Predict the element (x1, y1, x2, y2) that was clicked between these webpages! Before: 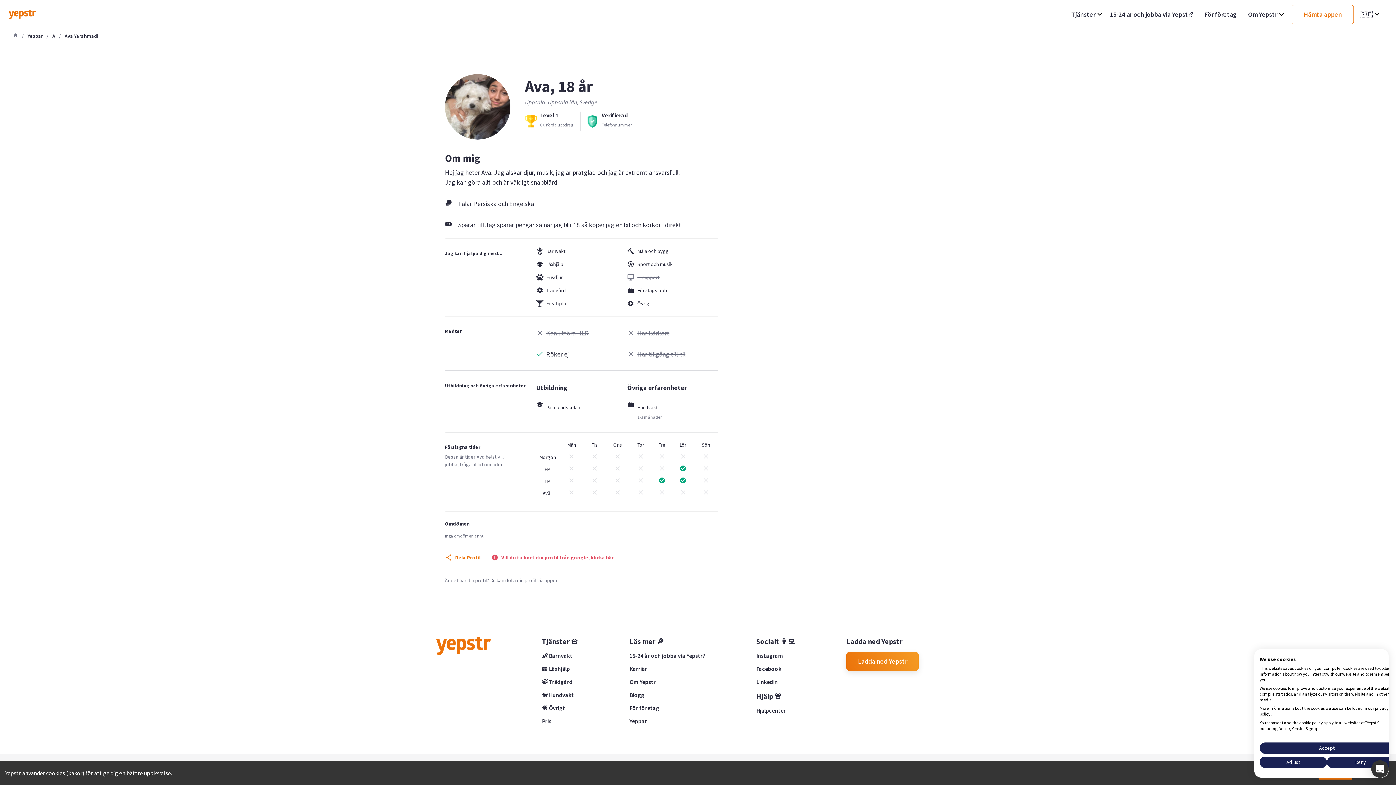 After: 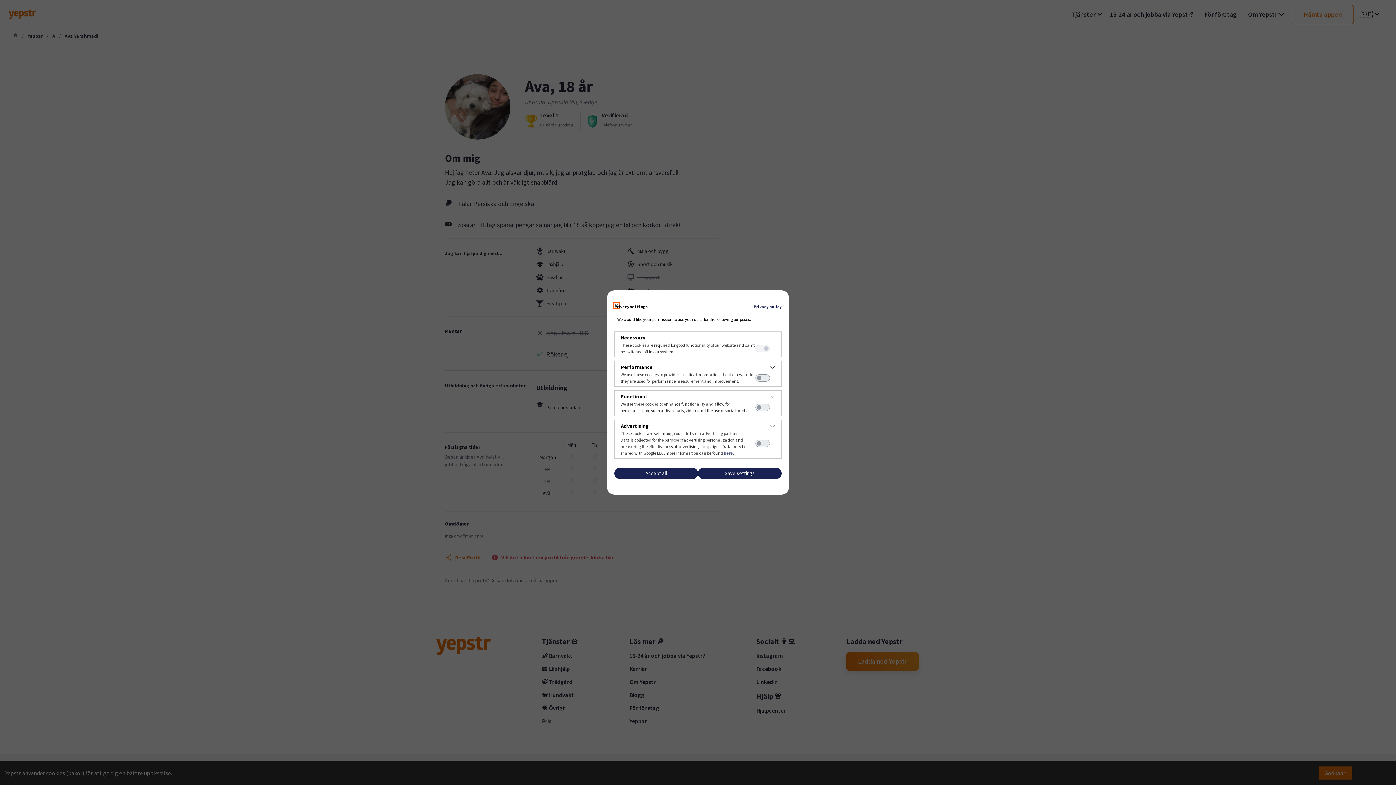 Action: bbox: (1260, 757, 1327, 768) label: Adjust cookie preferences